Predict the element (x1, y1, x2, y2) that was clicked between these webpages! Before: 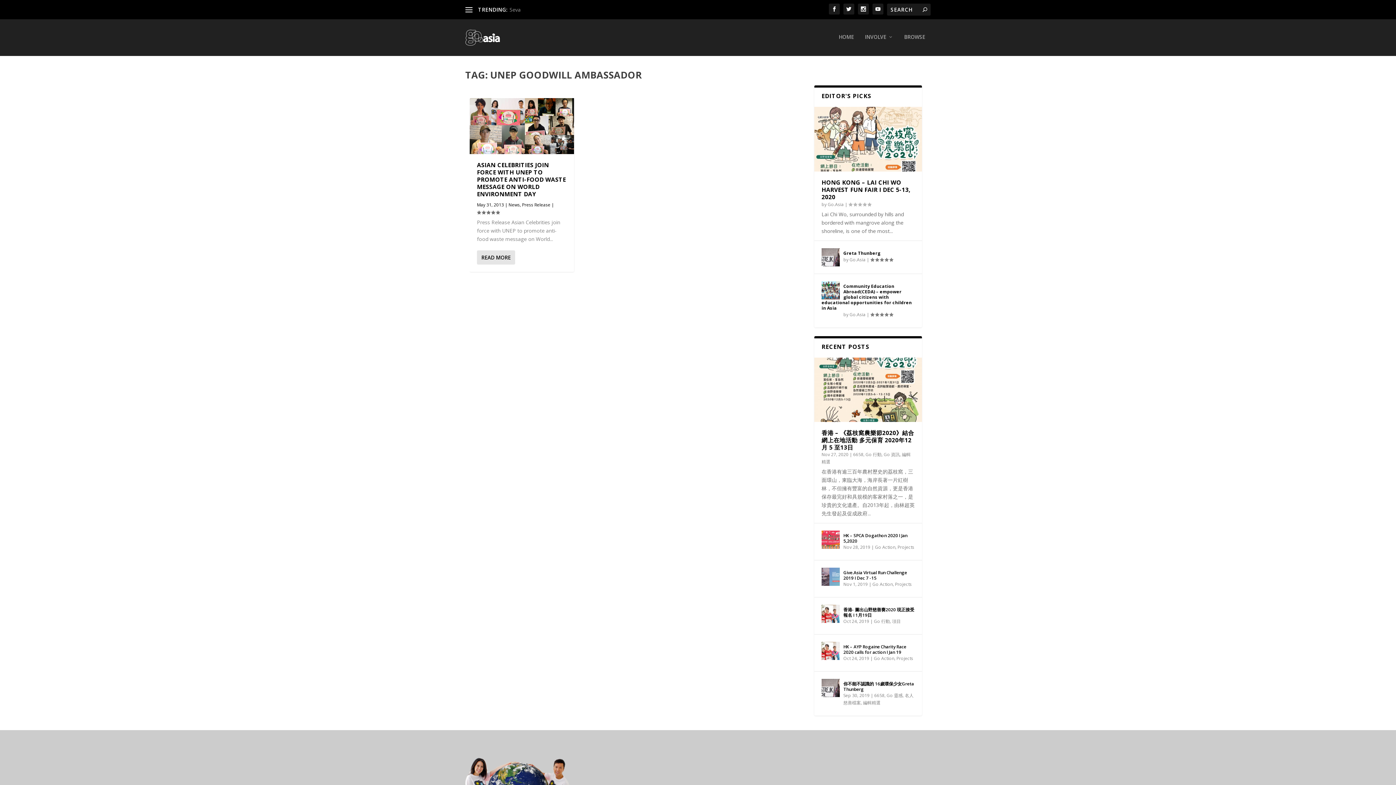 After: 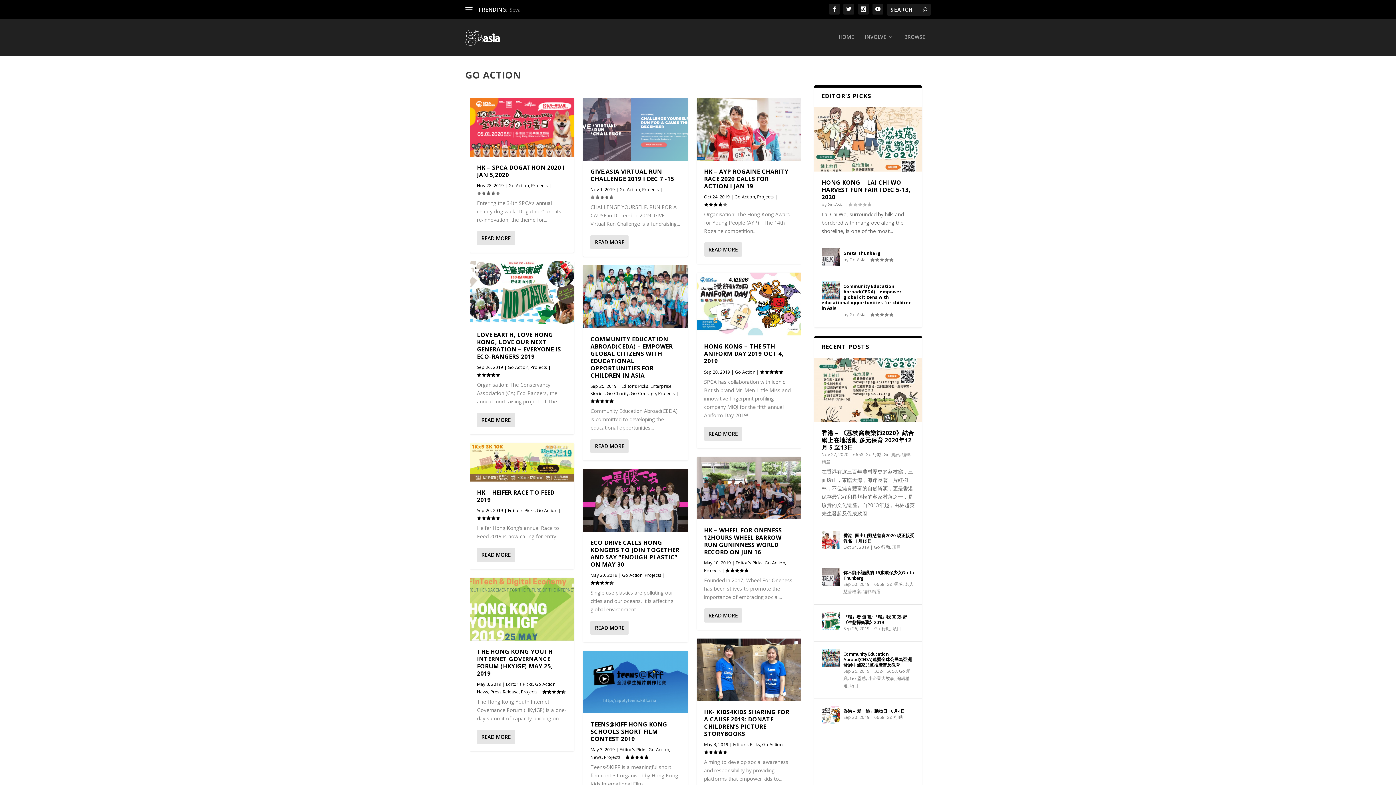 Action: bbox: (874, 655, 894, 661) label: Go Action